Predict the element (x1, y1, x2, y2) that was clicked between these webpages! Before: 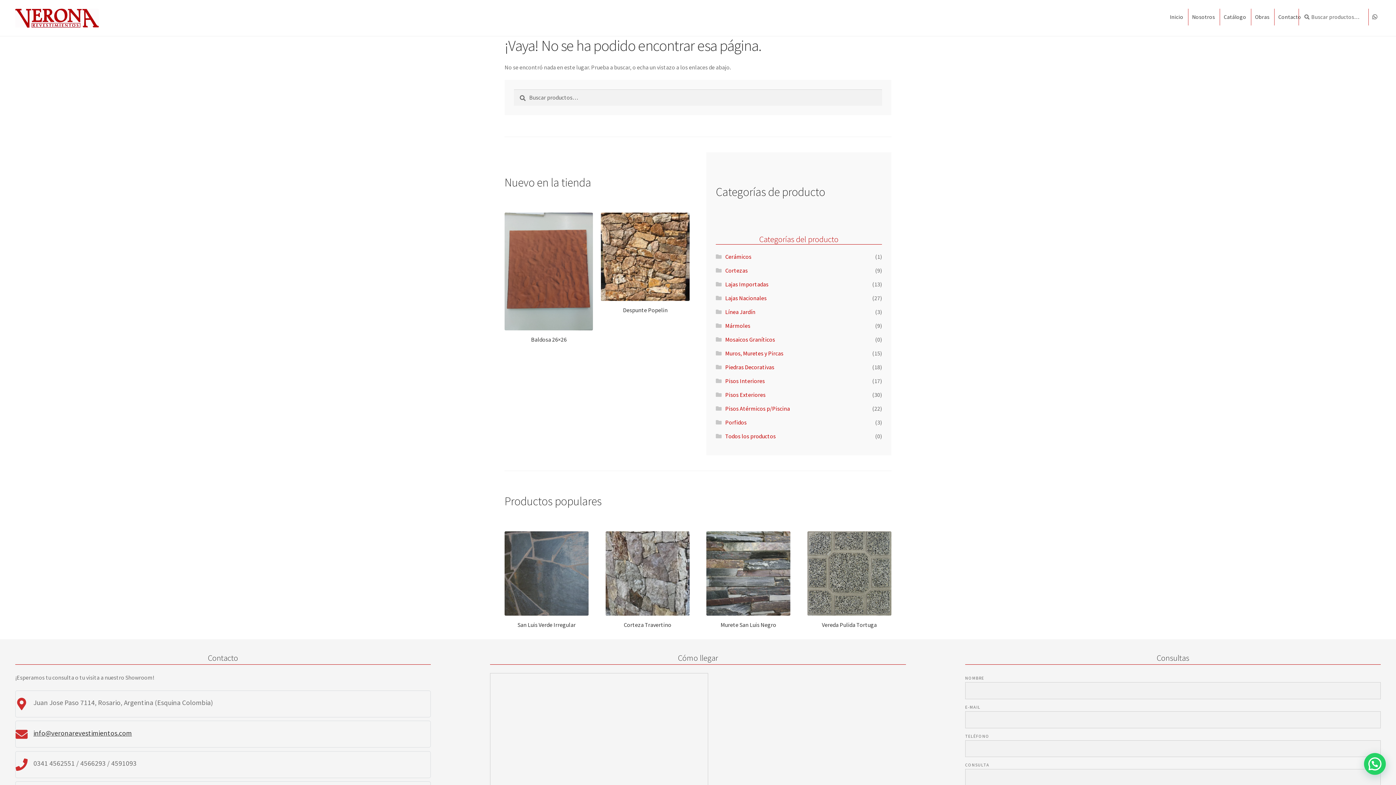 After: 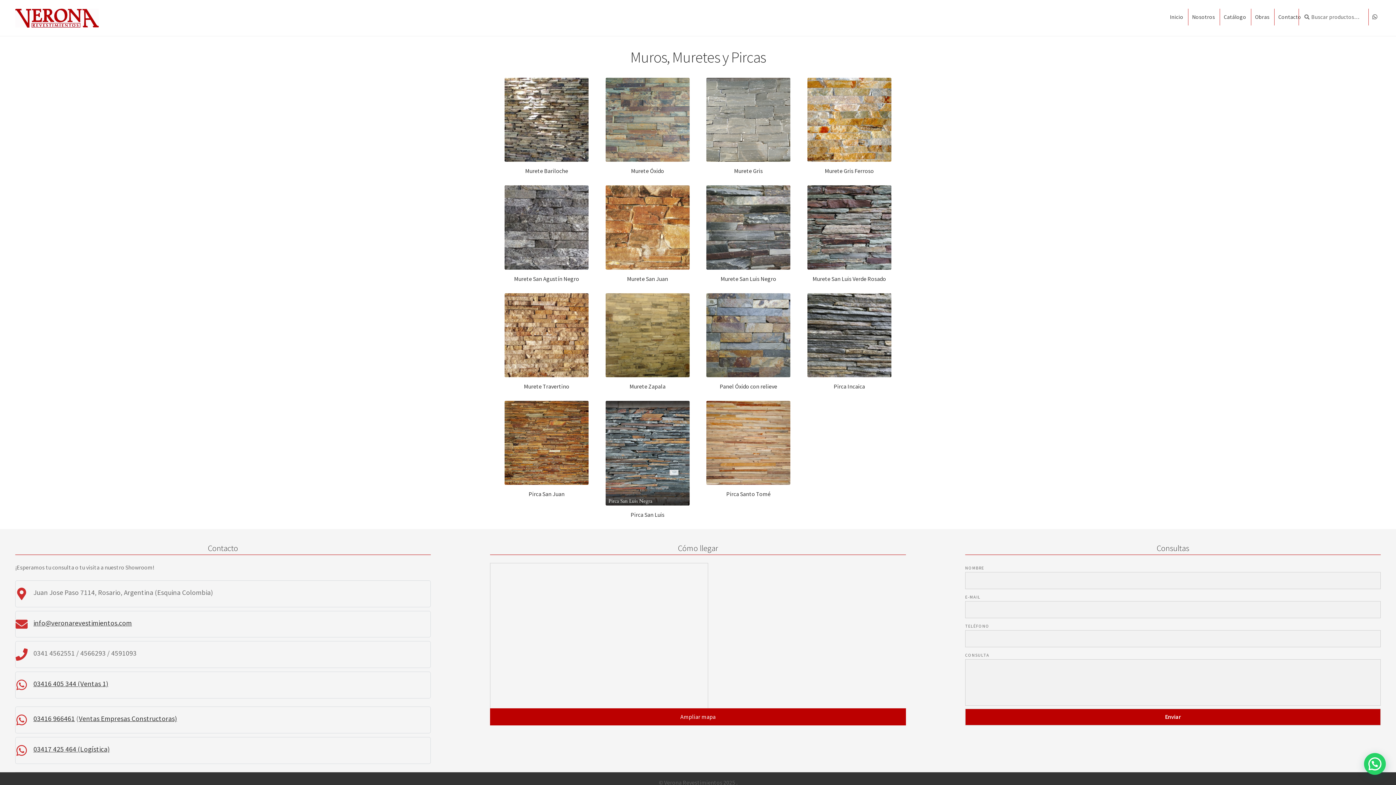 Action: label: Muros, Muretes y Pircas bbox: (725, 349, 783, 357)